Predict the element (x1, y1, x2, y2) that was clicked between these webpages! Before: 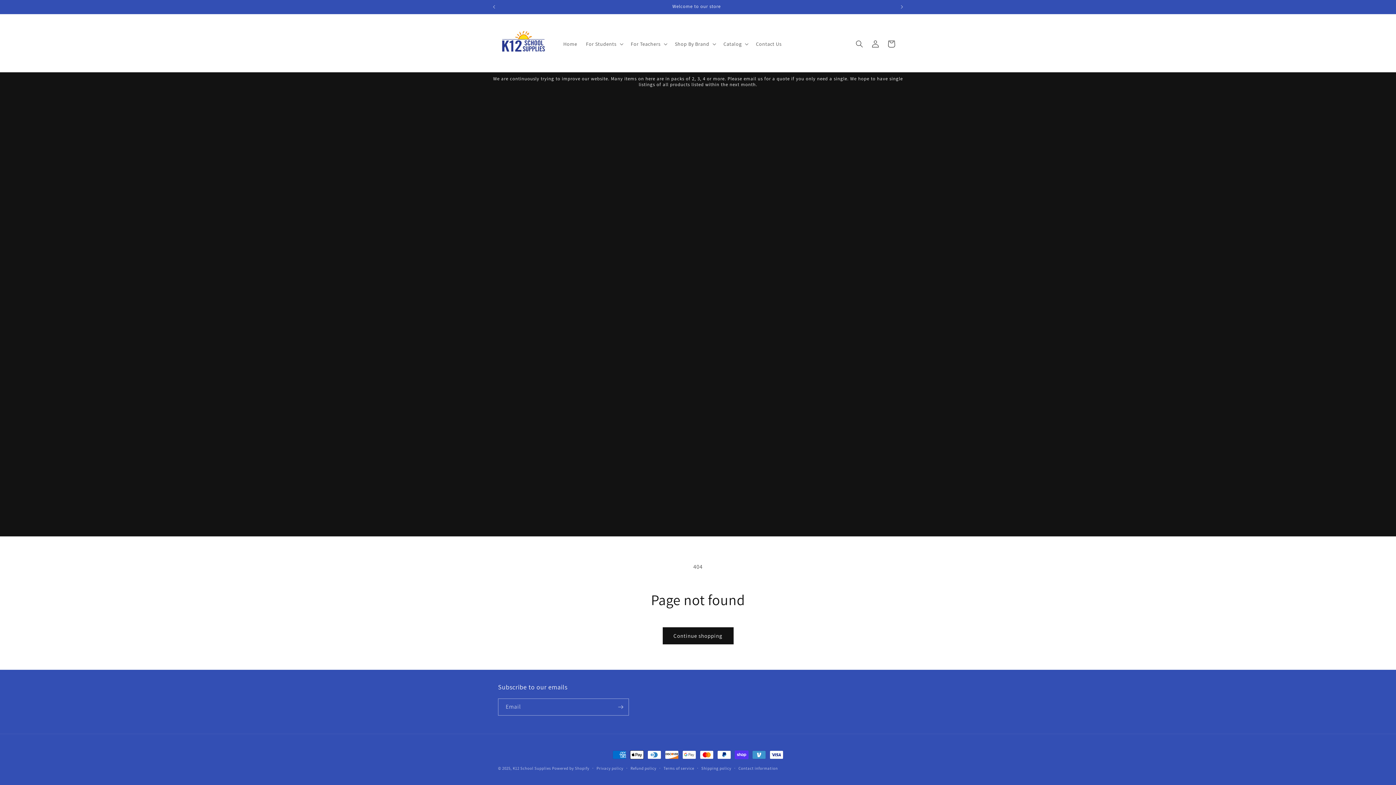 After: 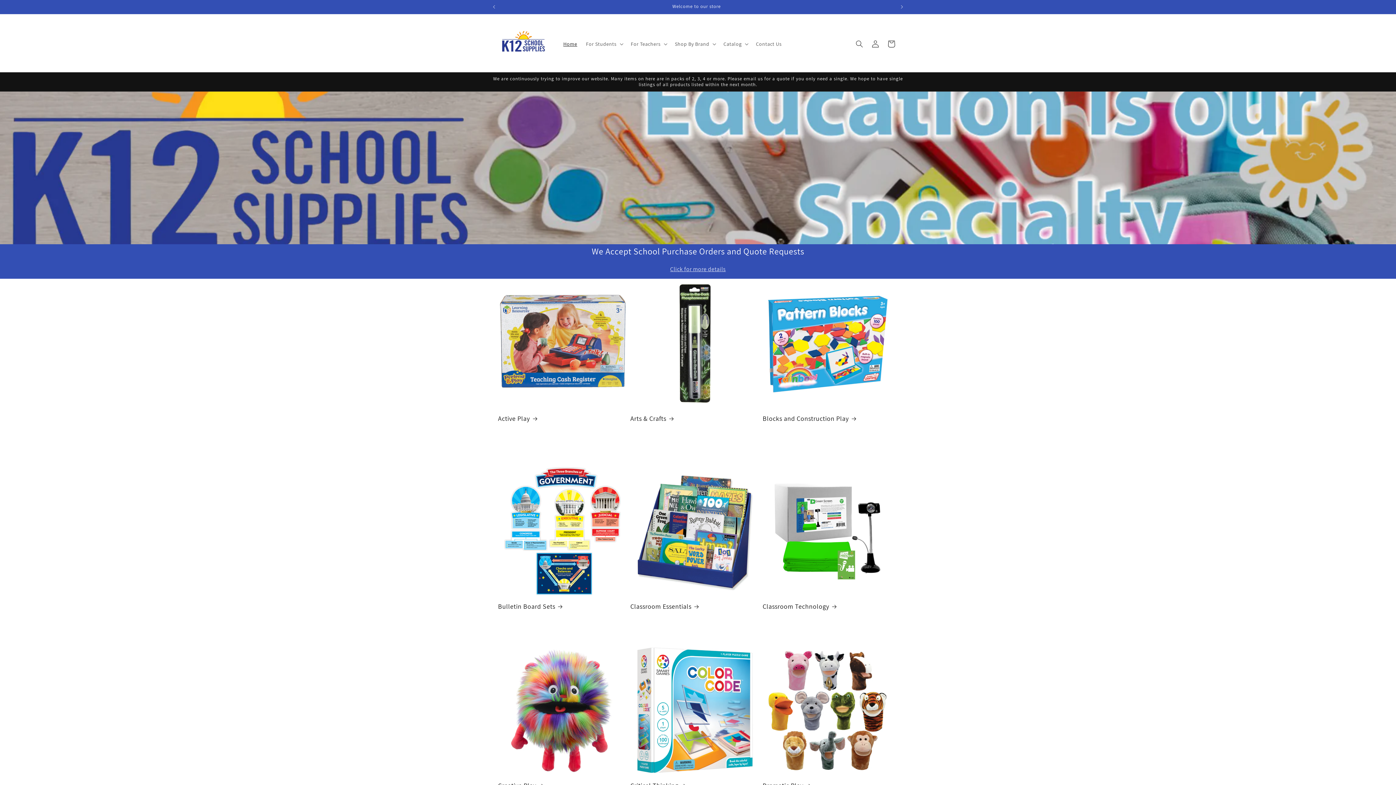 Action: label: Home bbox: (559, 36, 581, 51)